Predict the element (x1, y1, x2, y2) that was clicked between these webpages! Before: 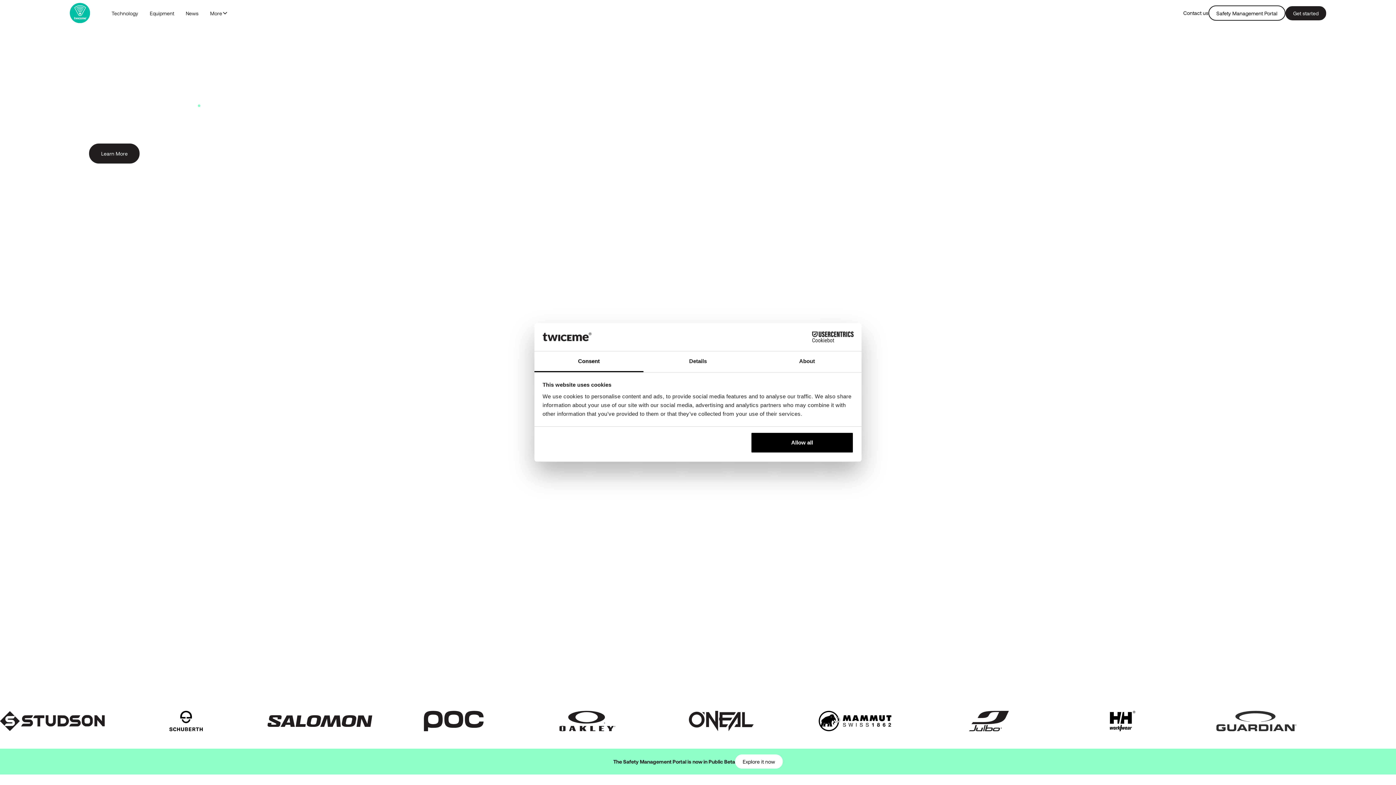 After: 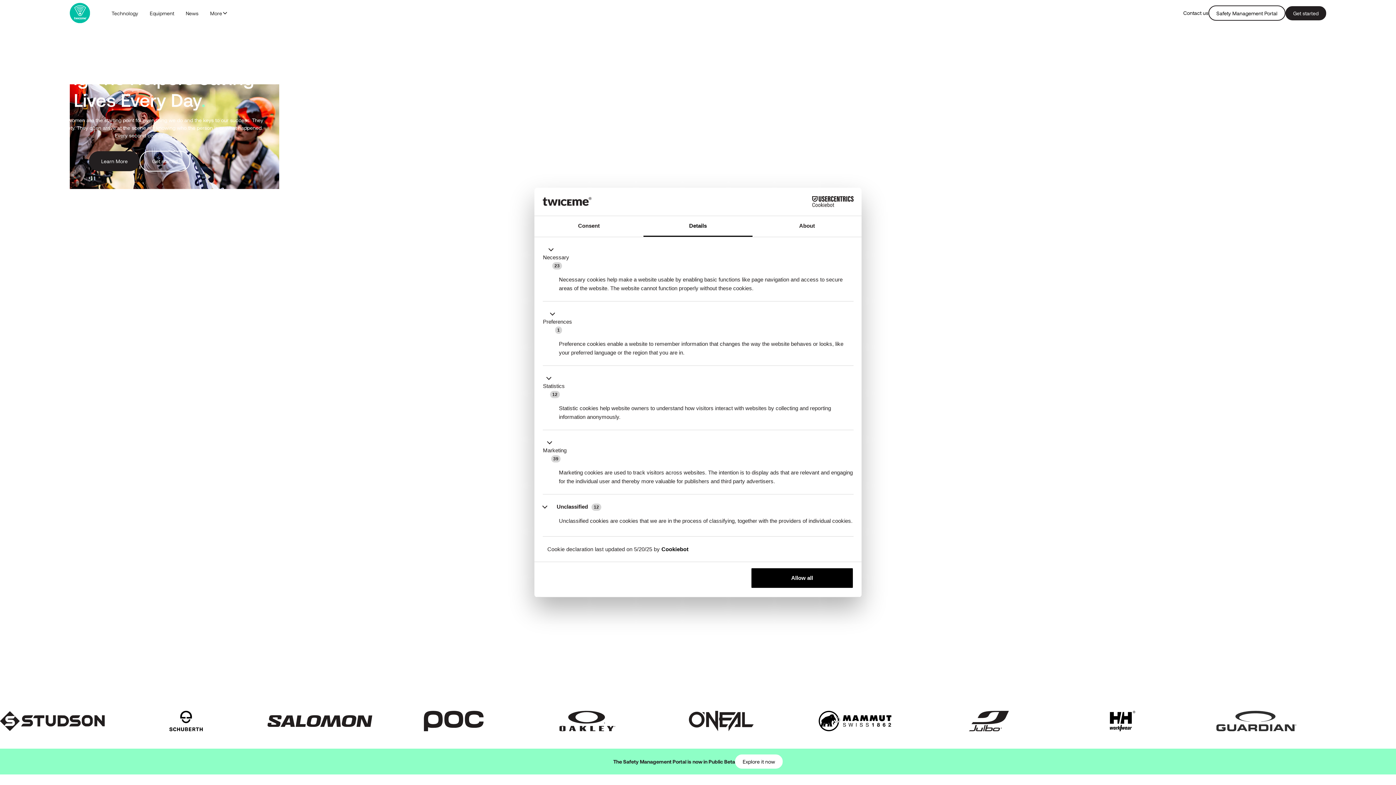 Action: label: Details bbox: (643, 351, 752, 372)